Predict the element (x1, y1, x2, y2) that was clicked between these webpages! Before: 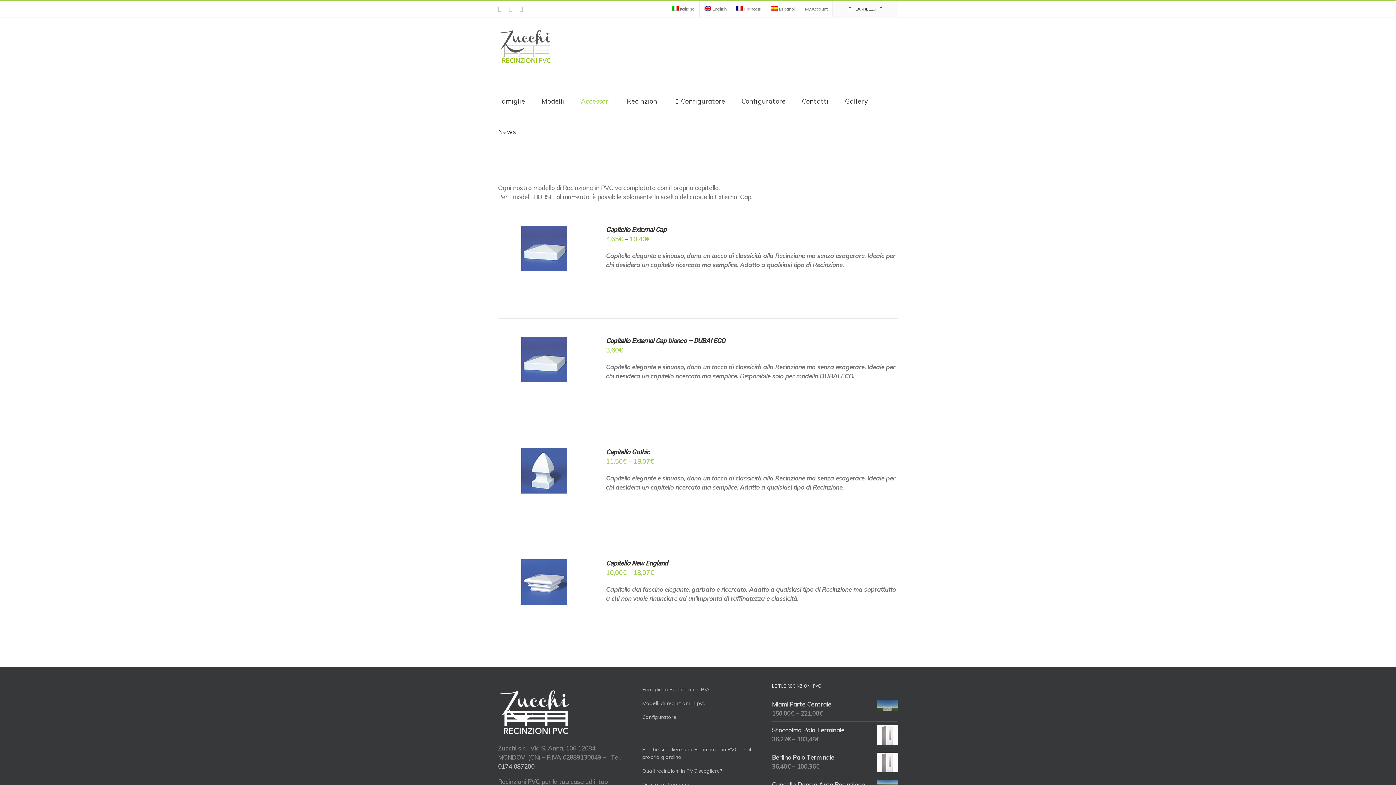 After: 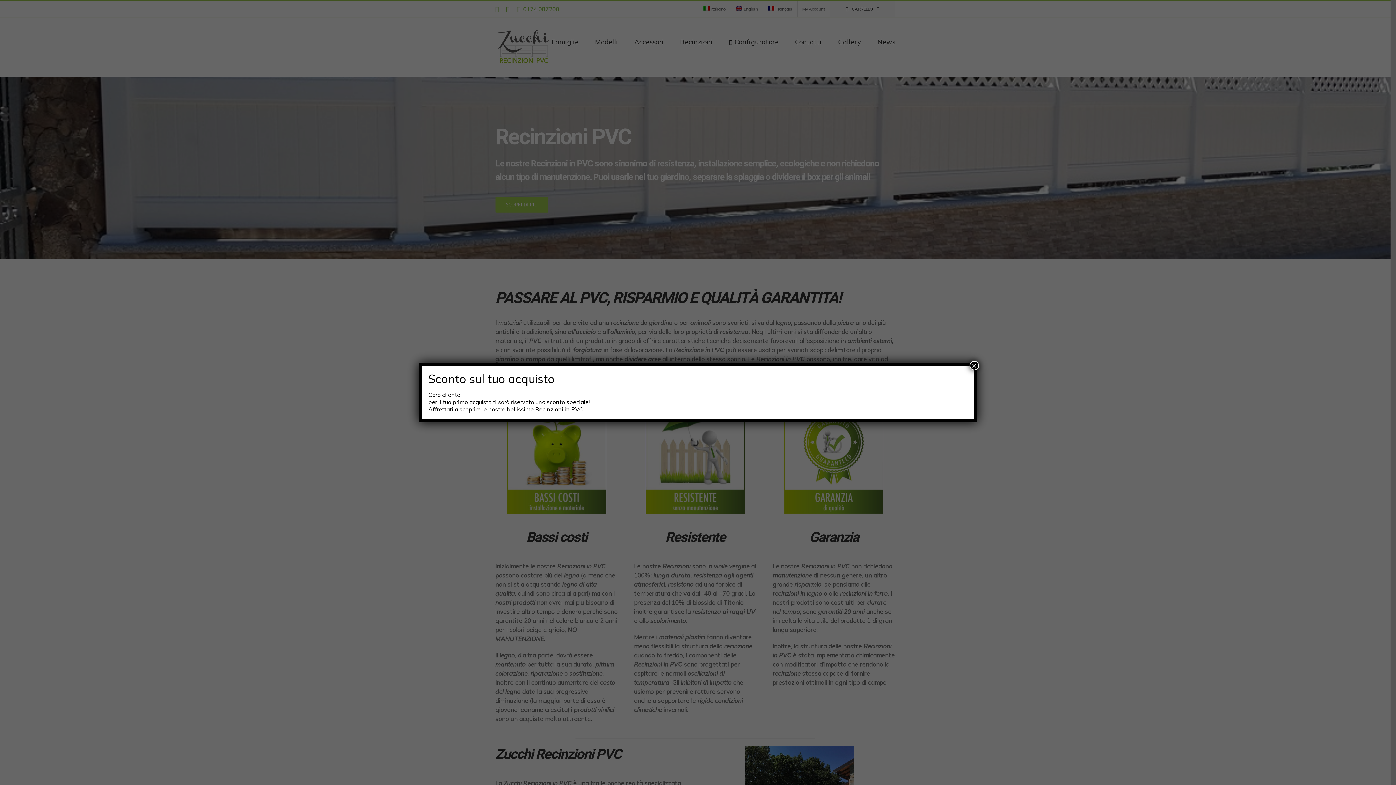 Action: bbox: (498, 28, 552, 65)